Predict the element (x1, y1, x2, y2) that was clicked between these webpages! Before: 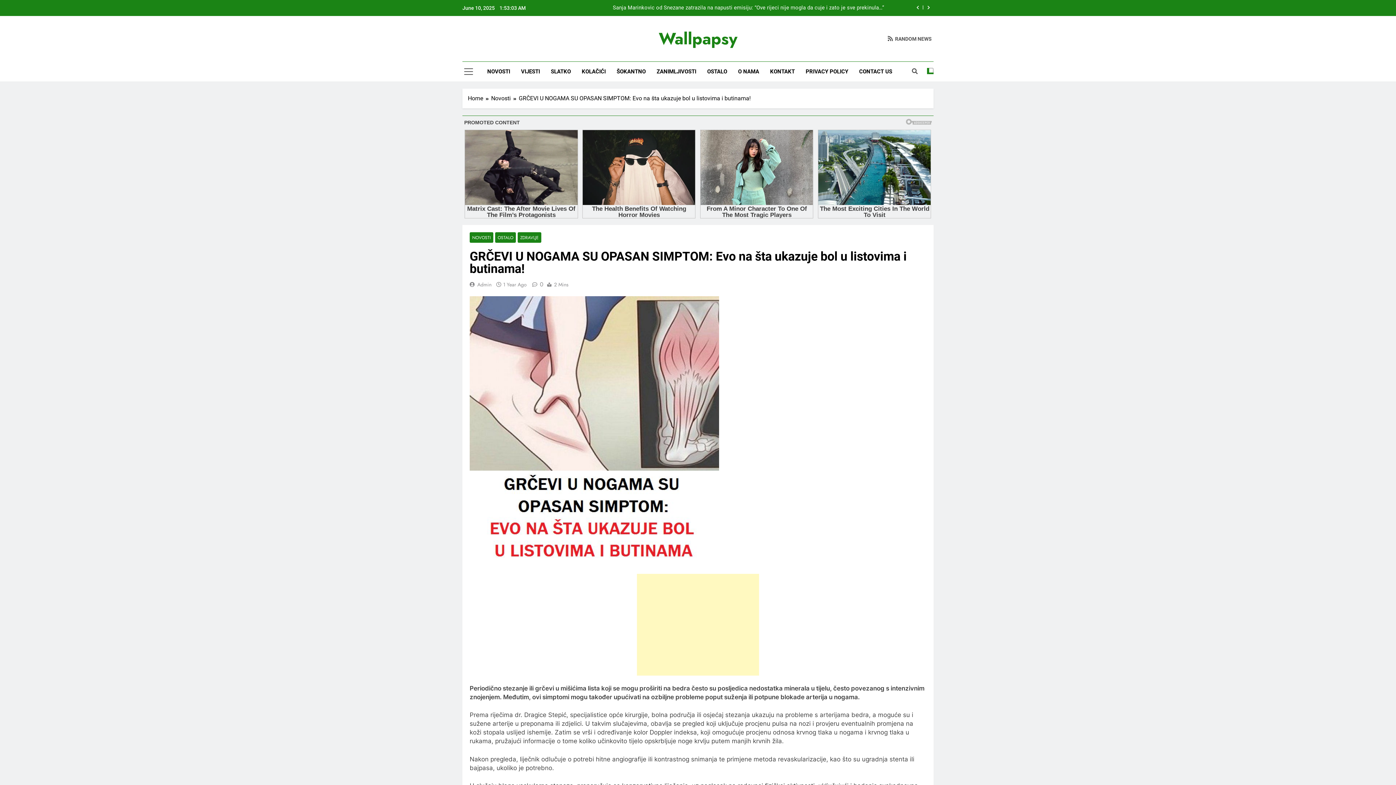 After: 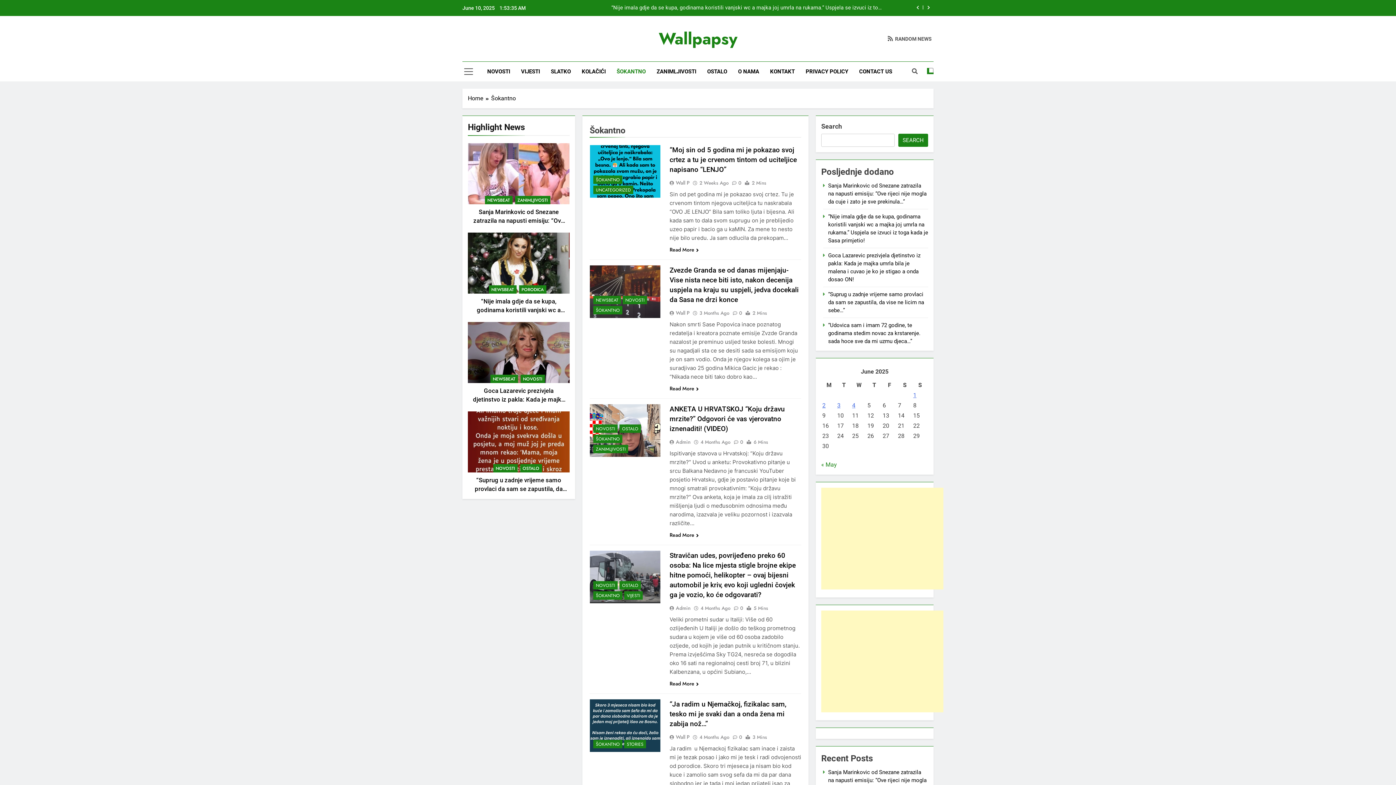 Action: bbox: (611, 61, 651, 81) label: ŠOKANTNO